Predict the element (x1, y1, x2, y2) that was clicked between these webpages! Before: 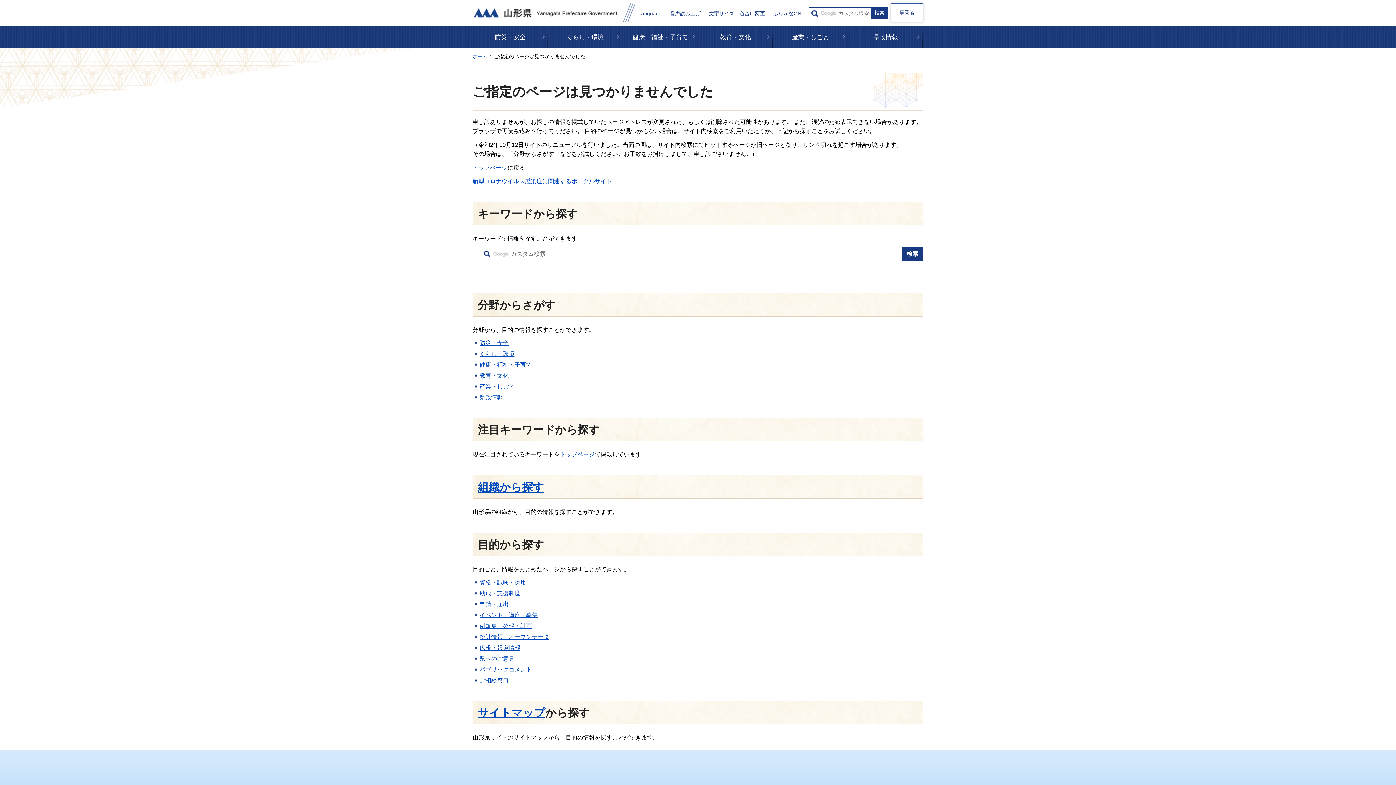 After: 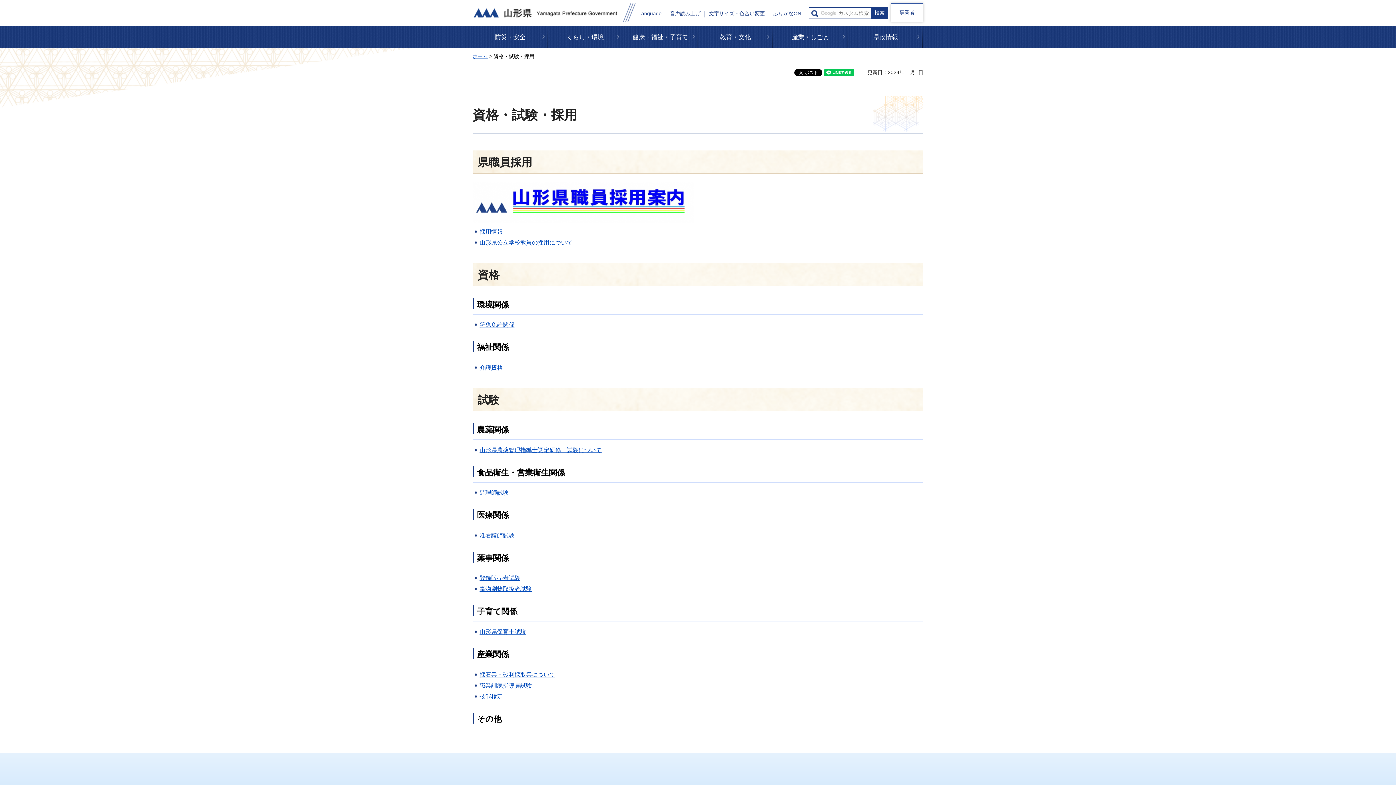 Action: label: 資格・試験・採用 bbox: (479, 579, 526, 585)